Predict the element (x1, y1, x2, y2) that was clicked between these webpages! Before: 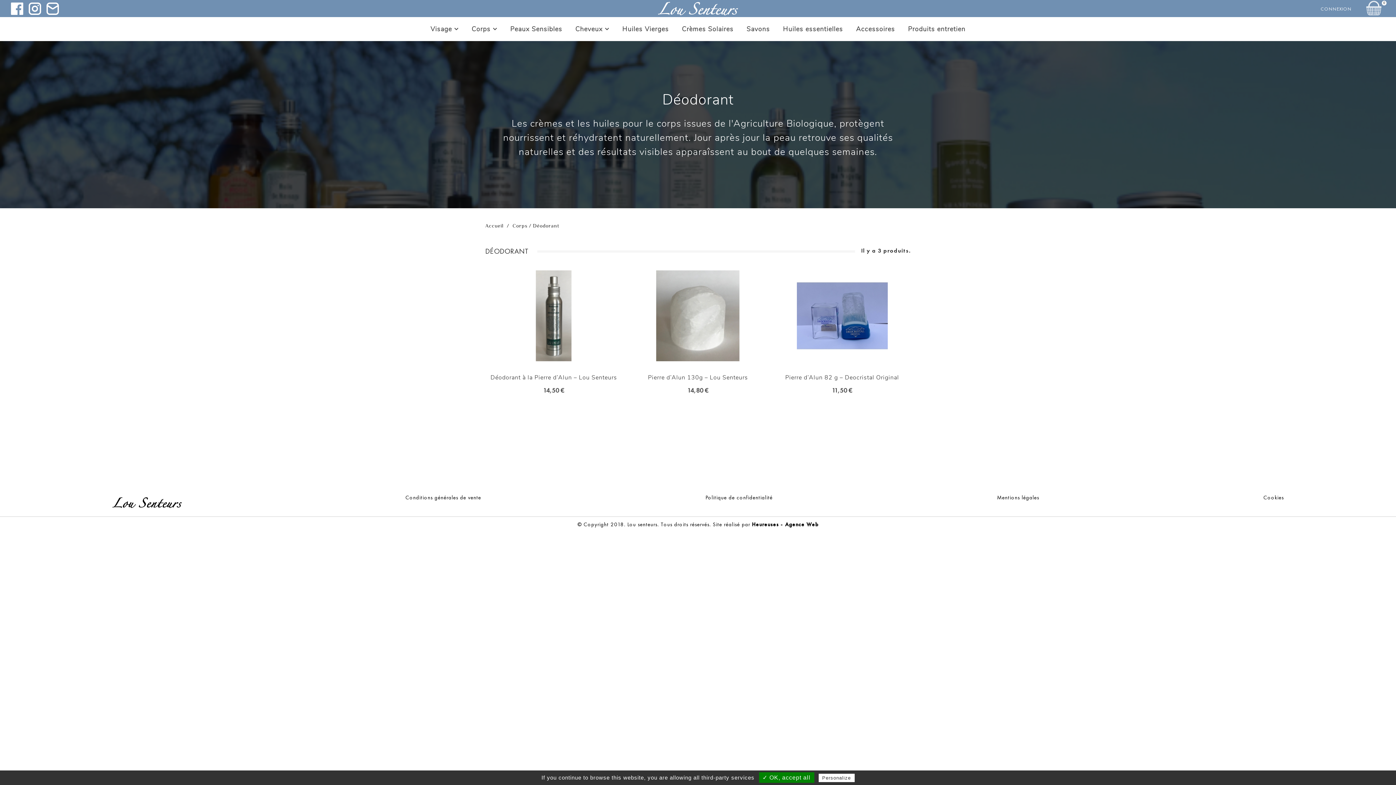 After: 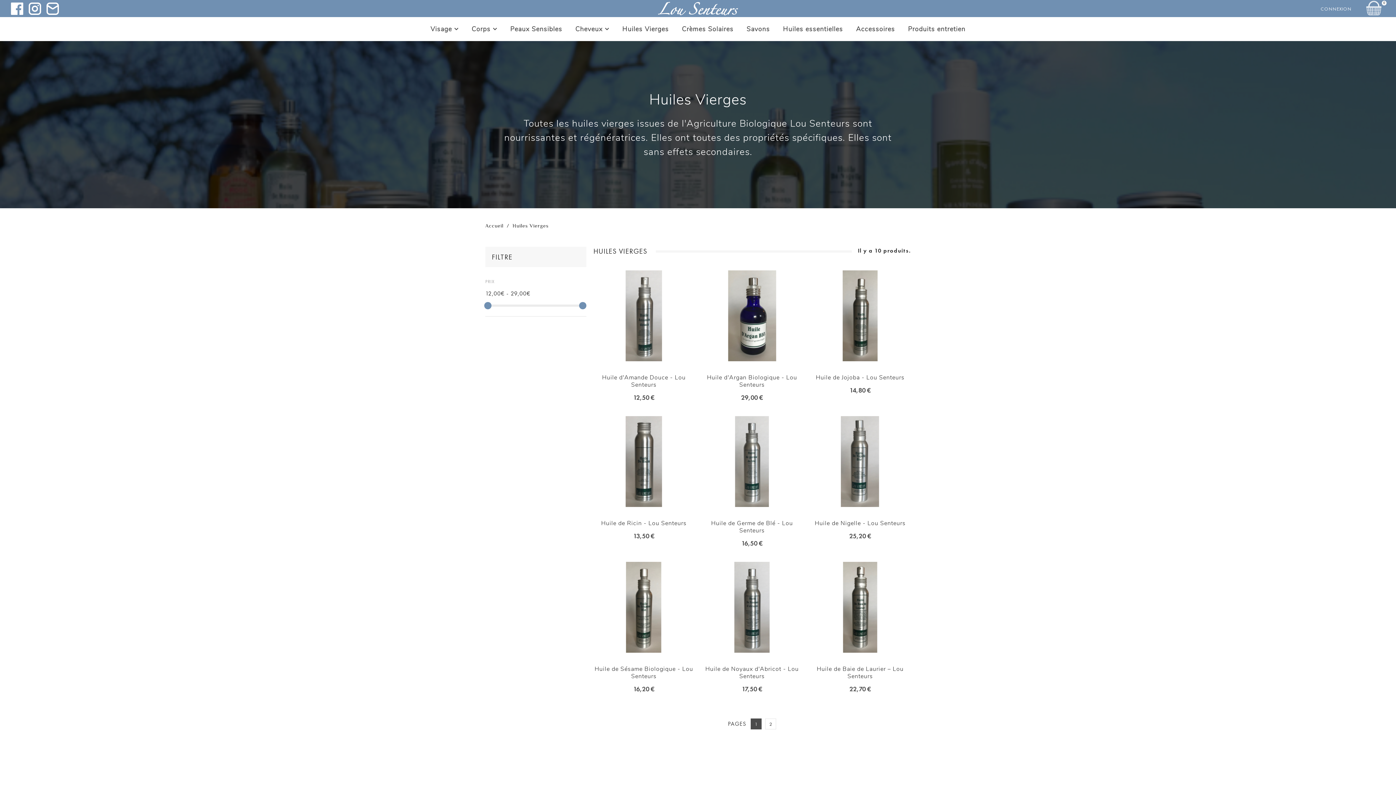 Action: label: Huiles Vierges bbox: (615, 17, 675, 41)